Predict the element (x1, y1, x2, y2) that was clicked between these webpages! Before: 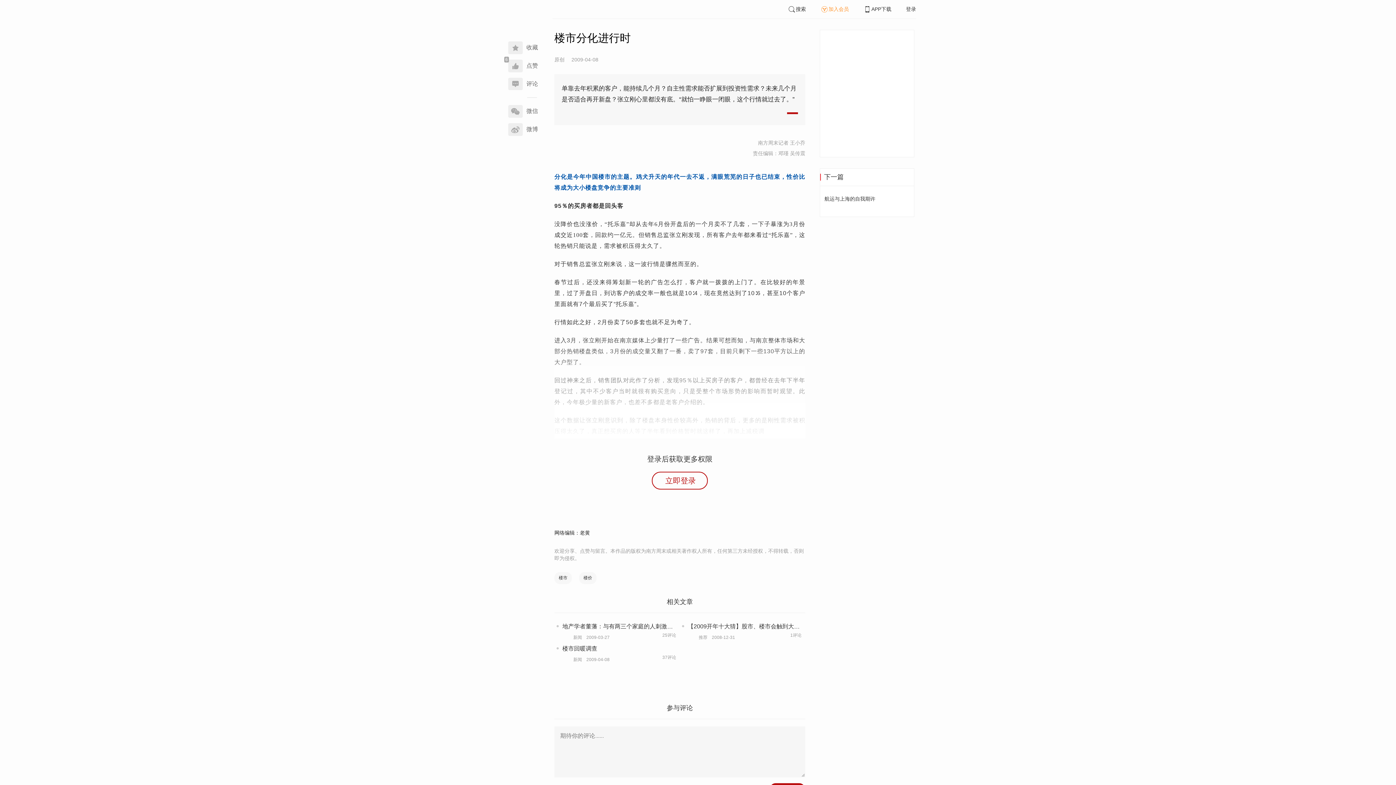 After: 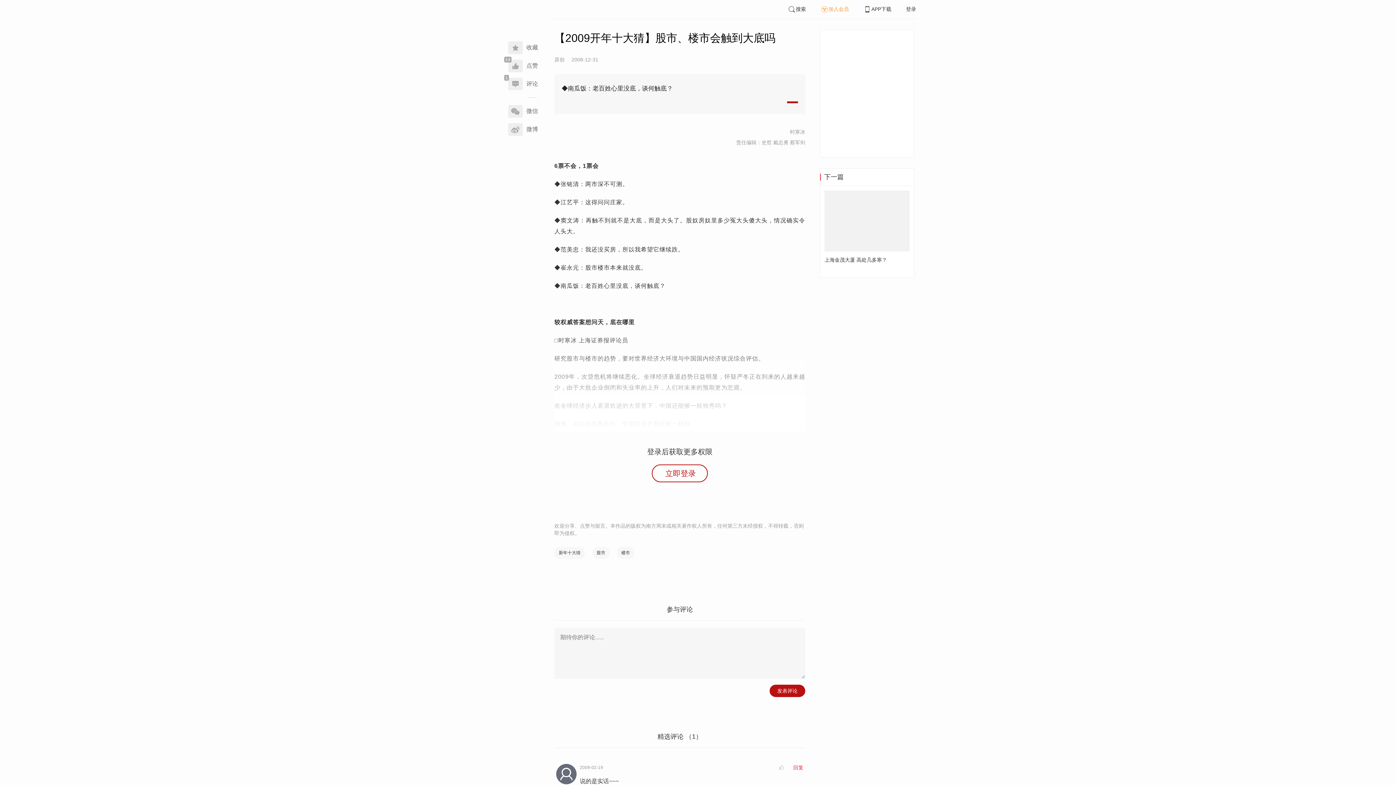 Action: bbox: (688, 622, 801, 641) label: 【2009开年十大猜】股市、楼市会触到大底吗

推荐2008-12-31
1评论